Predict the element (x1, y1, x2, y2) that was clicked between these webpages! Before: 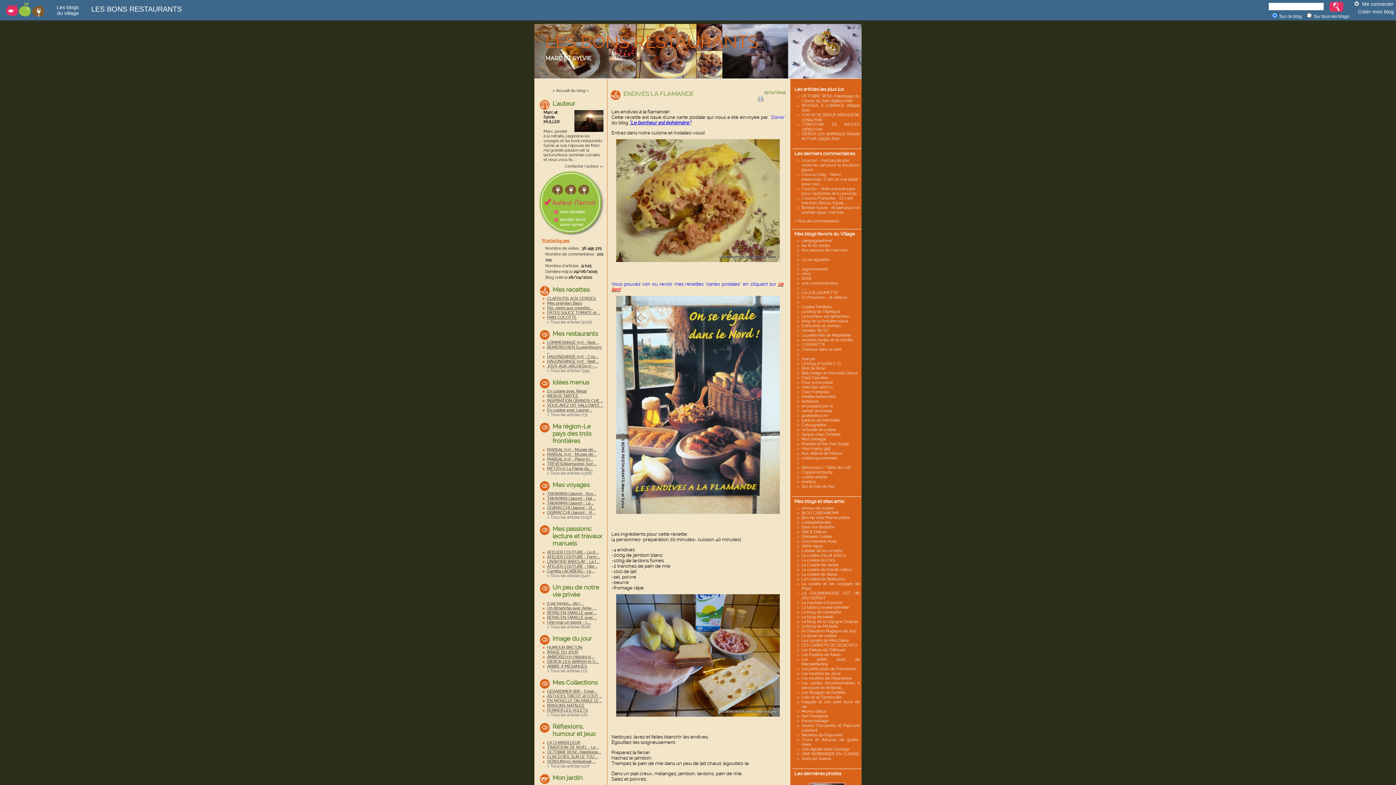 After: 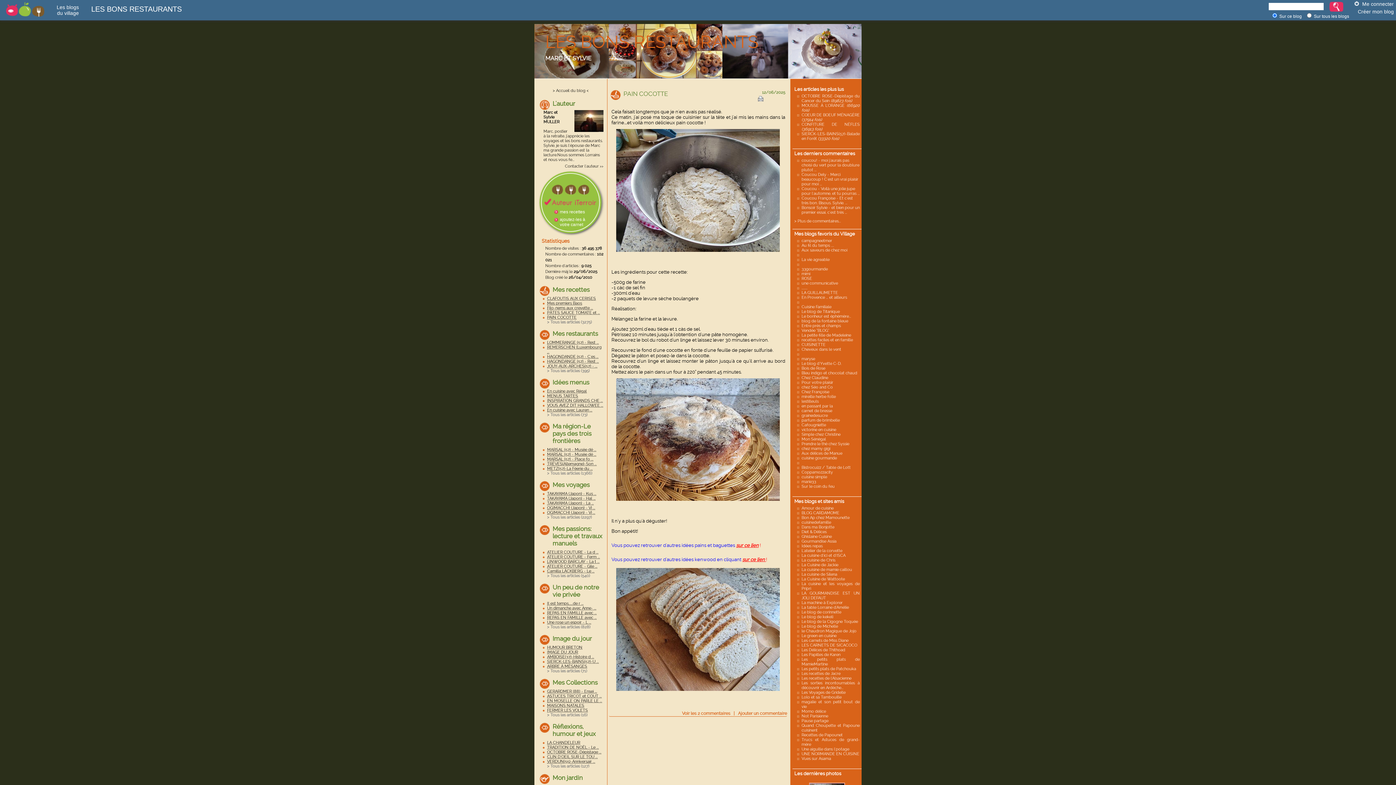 Action: bbox: (547, 315, 576, 320) label: PAIN COCOTTE